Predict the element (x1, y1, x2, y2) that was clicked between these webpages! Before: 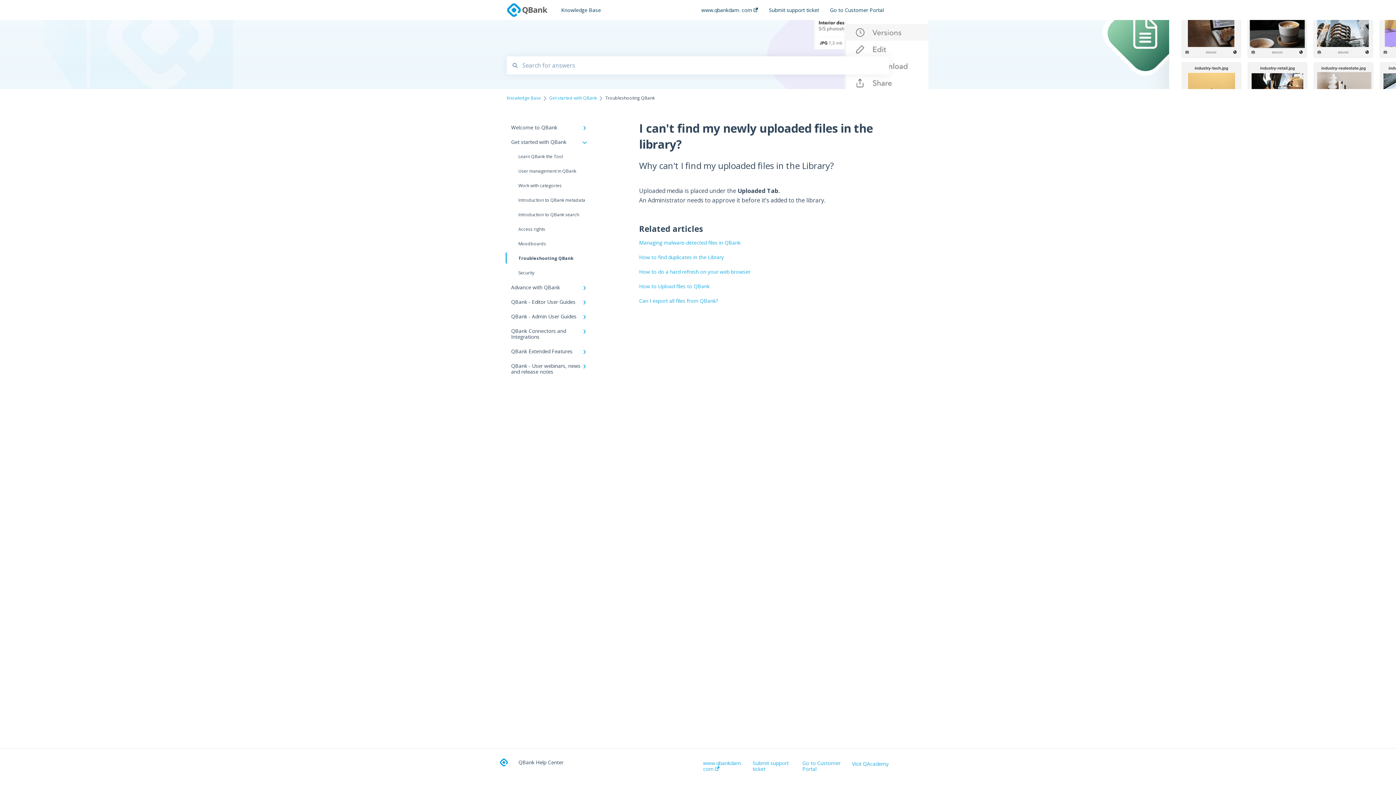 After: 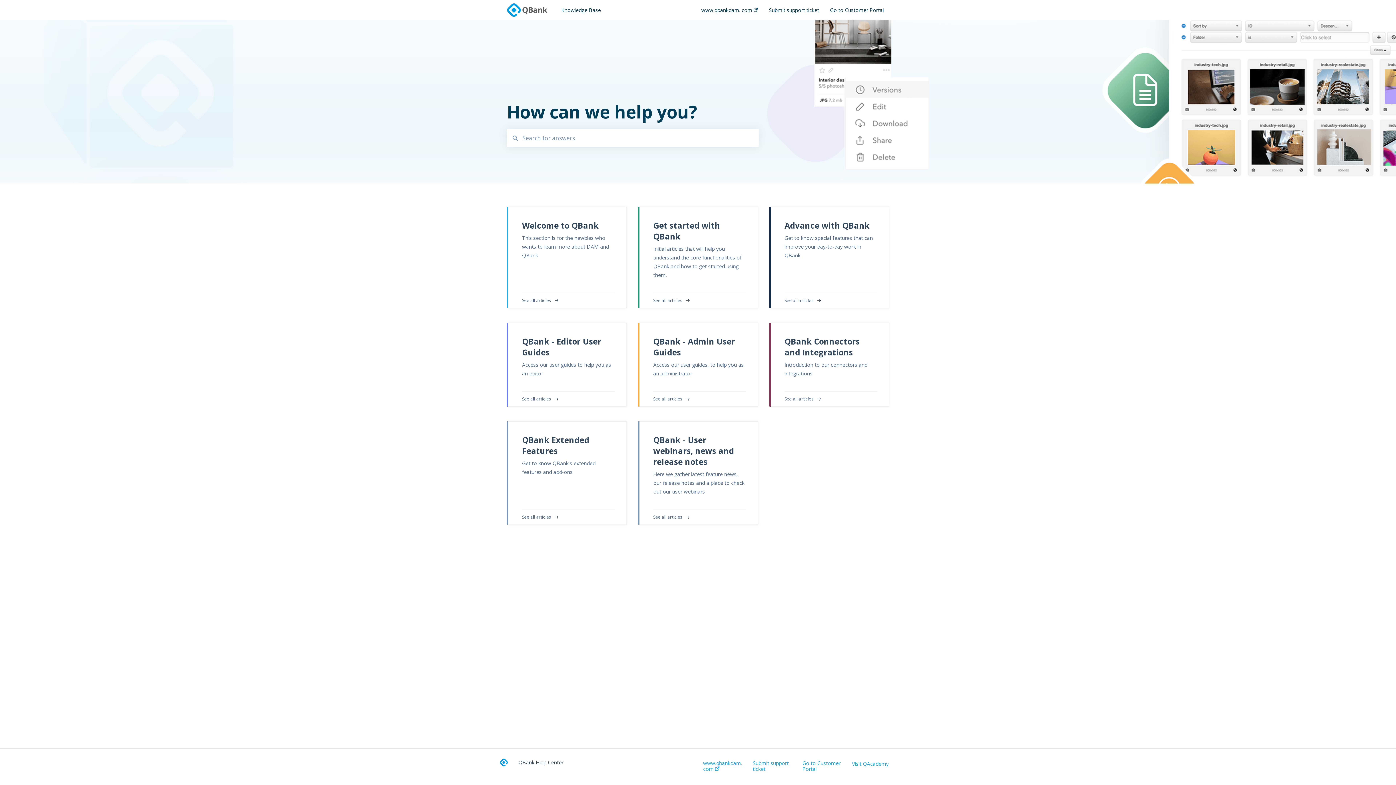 Action: label: Knowledge Base bbox: (561, 6, 679, 13)